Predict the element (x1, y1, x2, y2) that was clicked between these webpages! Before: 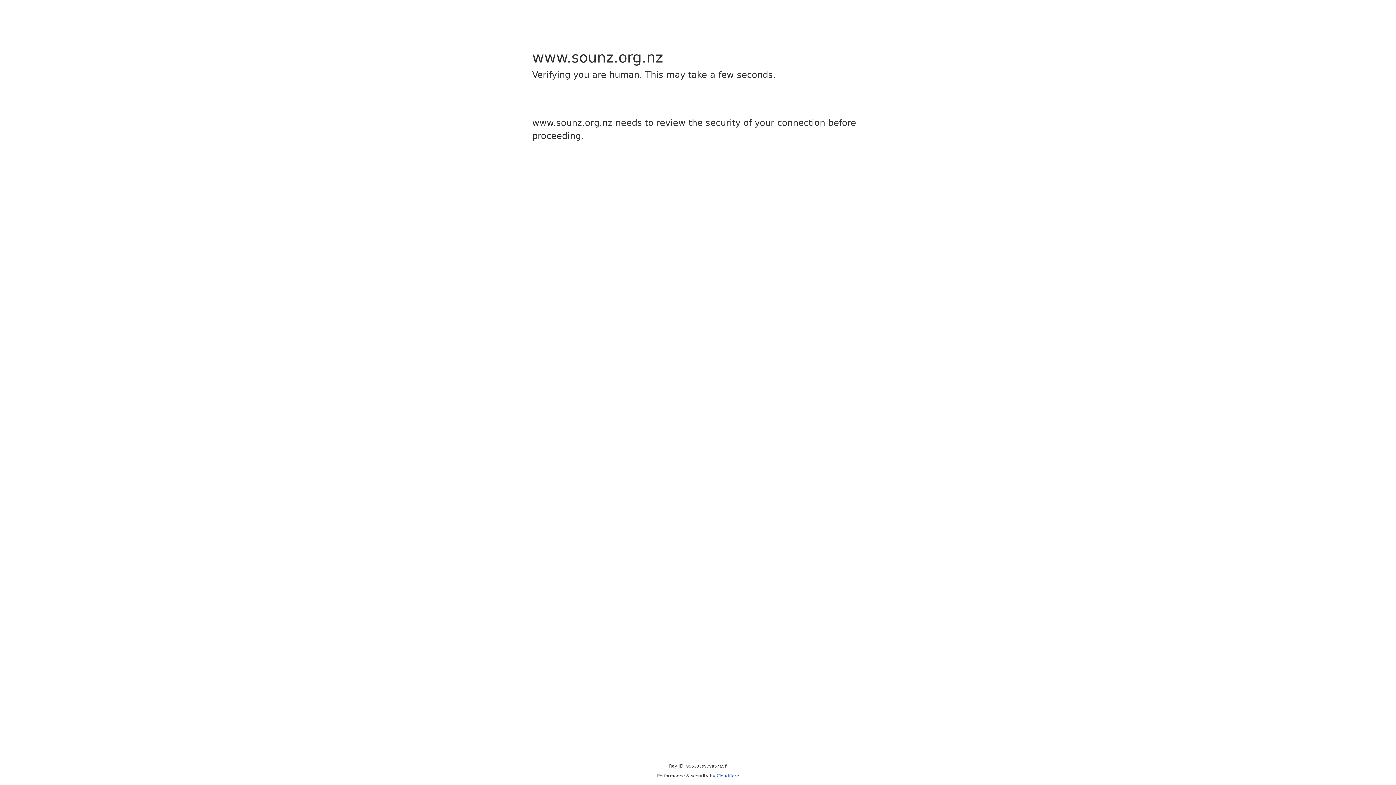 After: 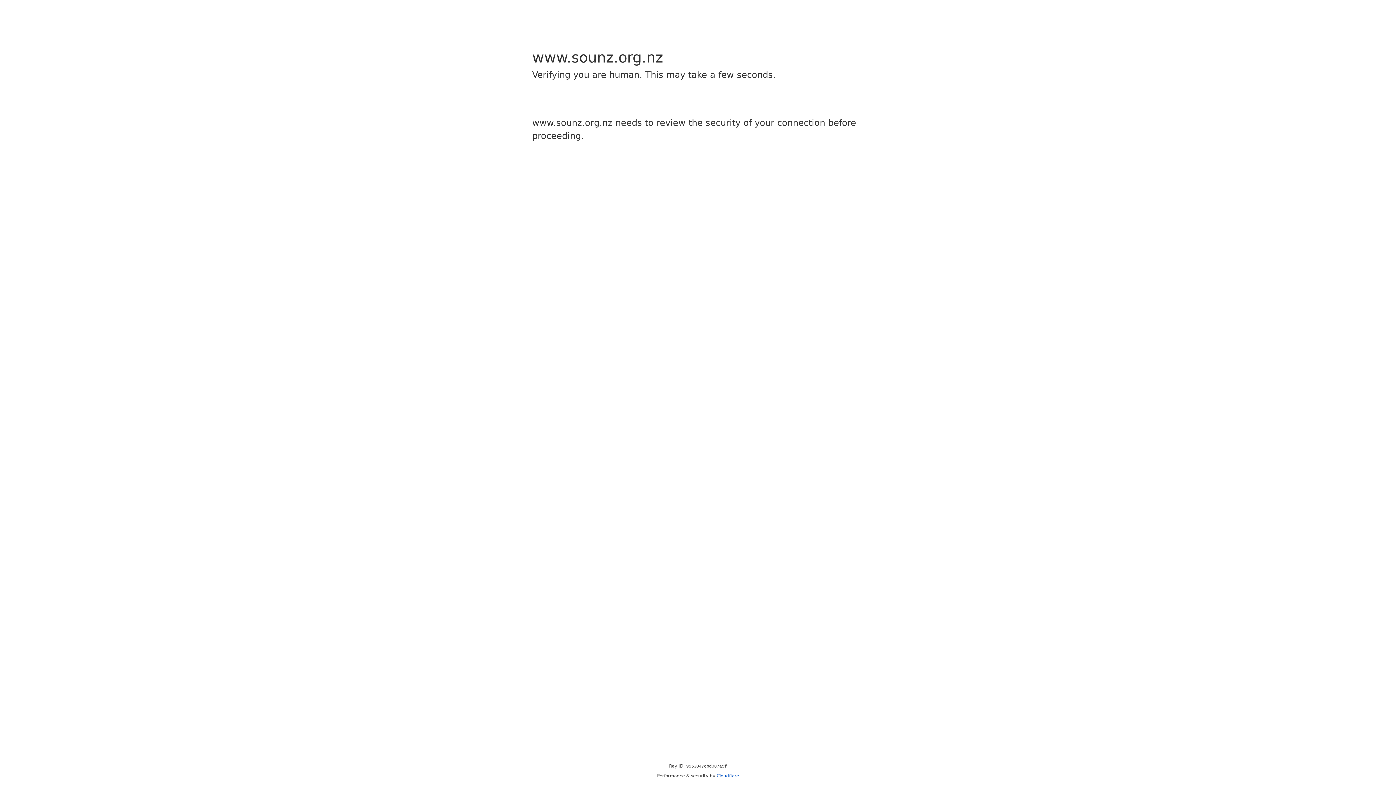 Action: bbox: (716, 773, 739, 778) label: Cloudflare